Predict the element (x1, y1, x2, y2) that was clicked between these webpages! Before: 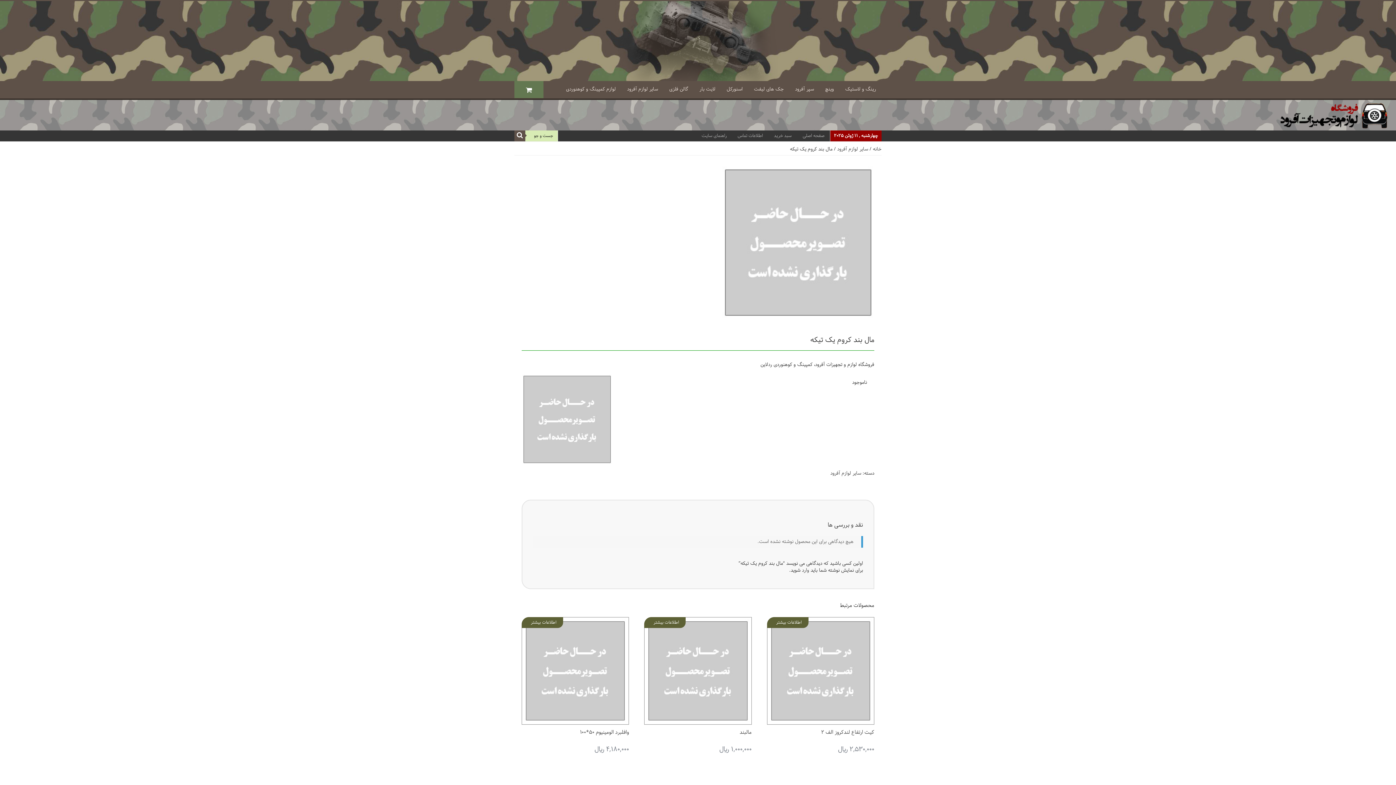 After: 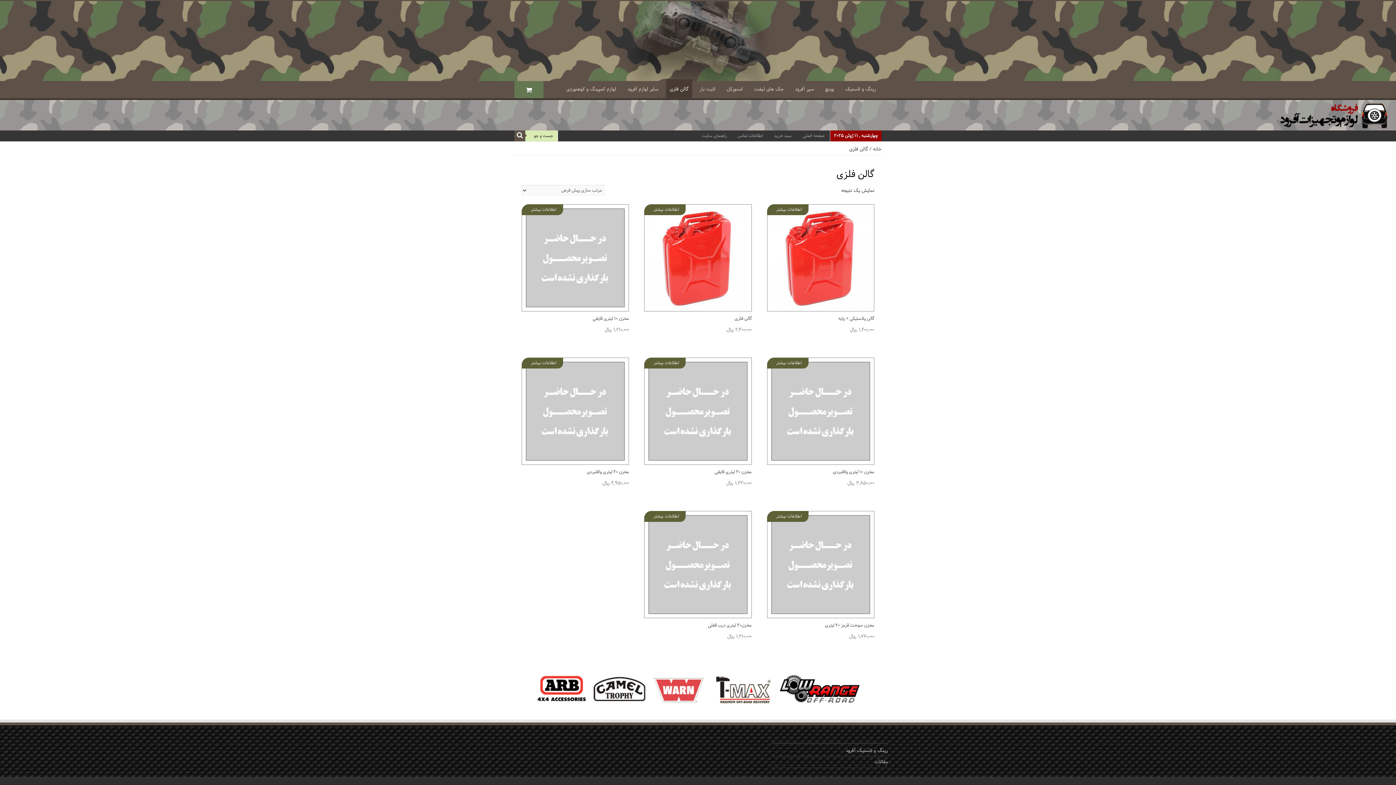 Action: bbox: (665, 81, 692, 96) label: گالن فلزی